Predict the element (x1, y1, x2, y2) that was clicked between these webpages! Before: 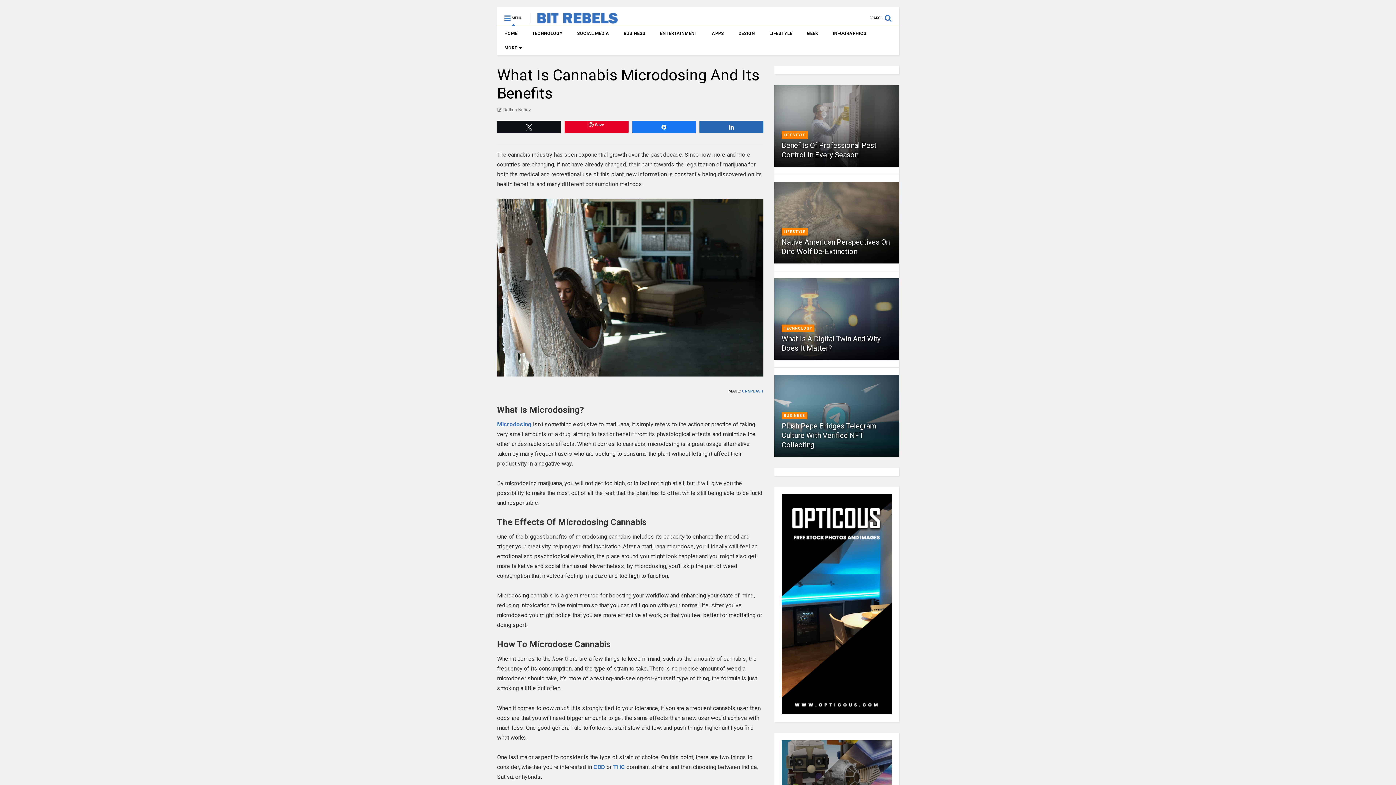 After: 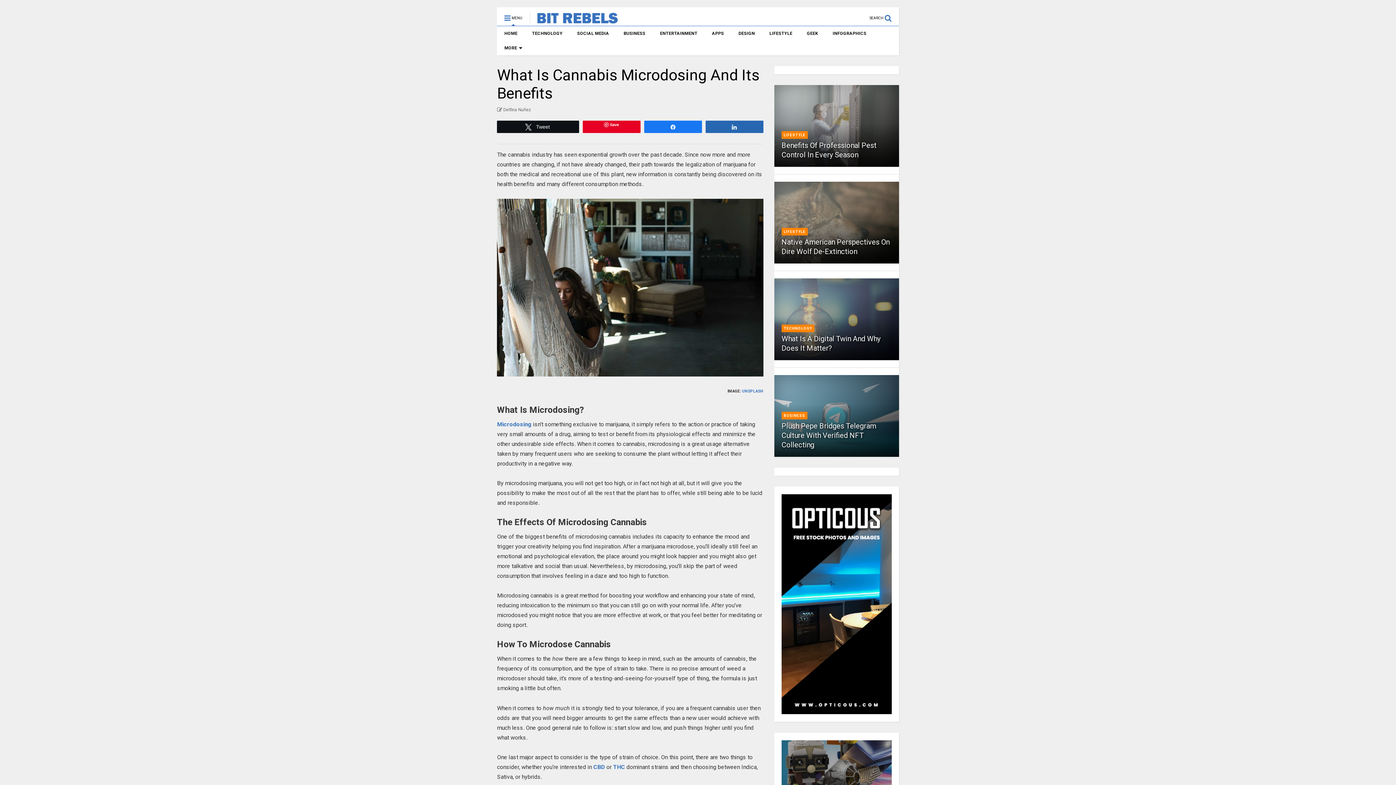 Action: label: Tweet bbox: (497, 121, 560, 132)